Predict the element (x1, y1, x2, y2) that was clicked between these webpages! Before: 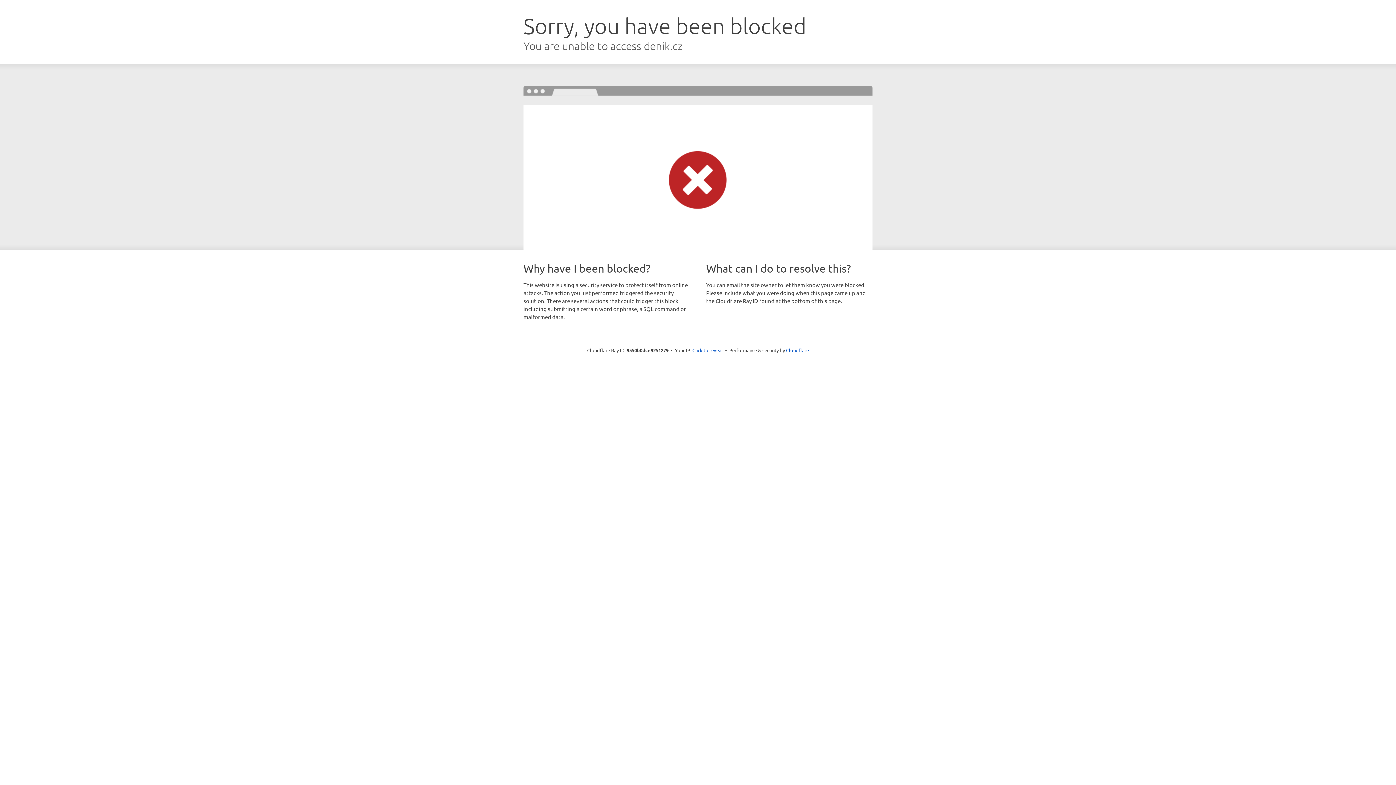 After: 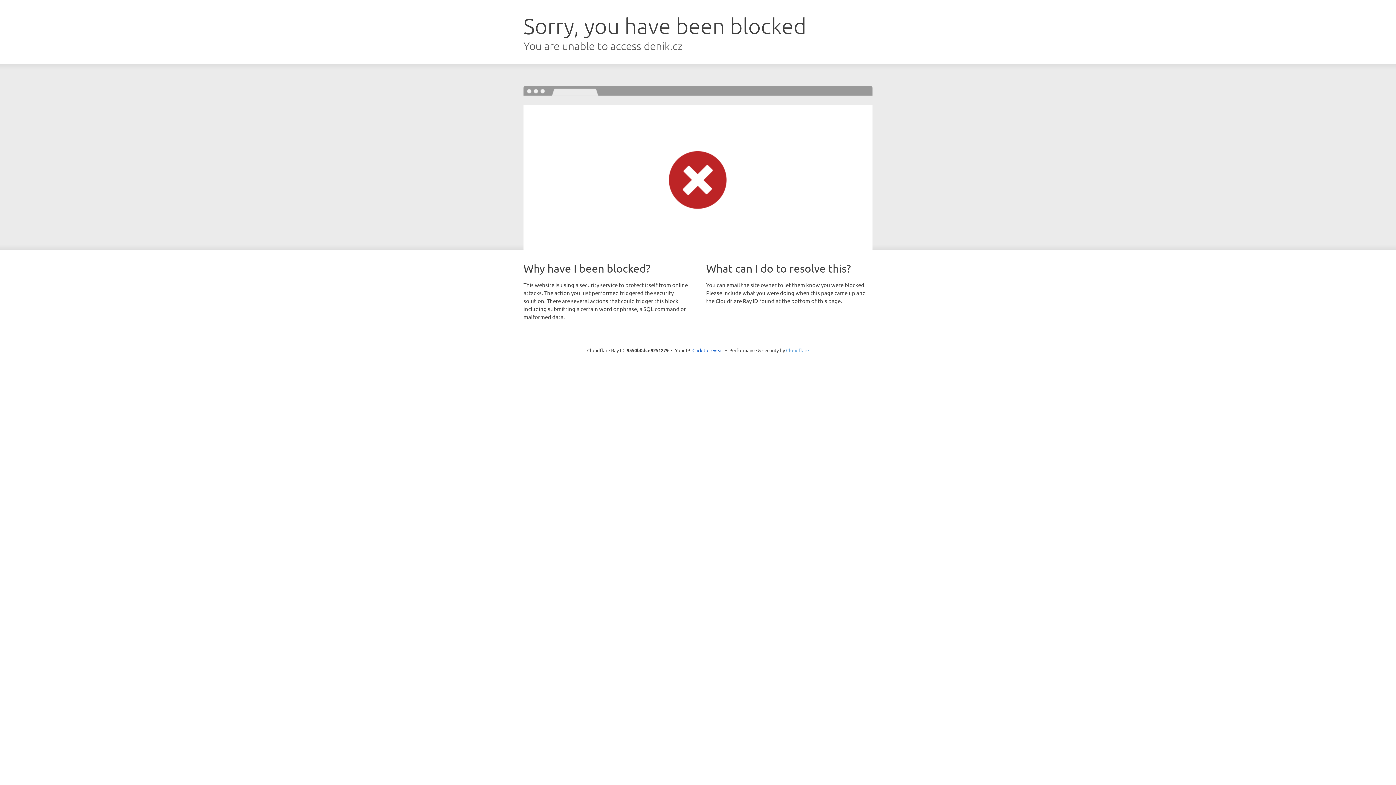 Action: bbox: (786, 347, 809, 353) label: Cloudflare